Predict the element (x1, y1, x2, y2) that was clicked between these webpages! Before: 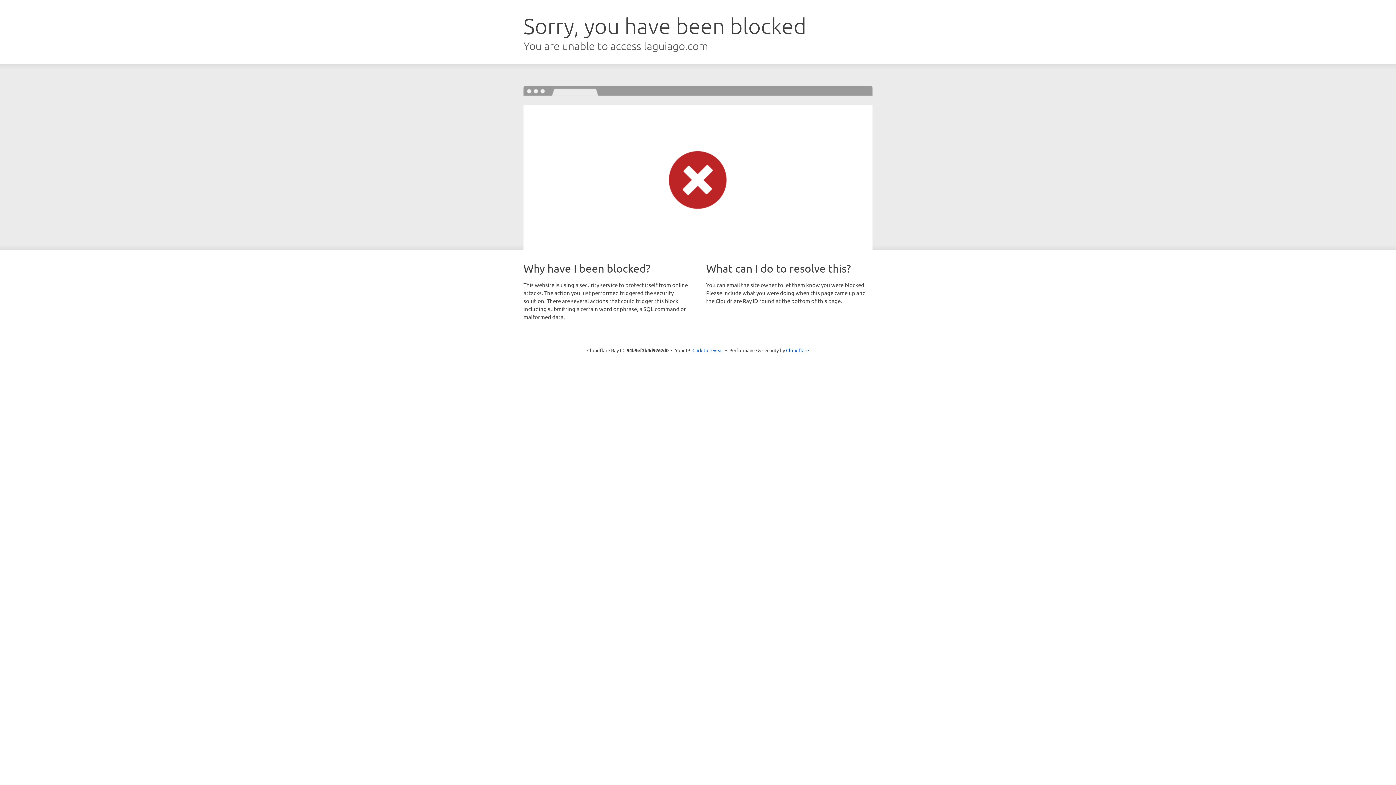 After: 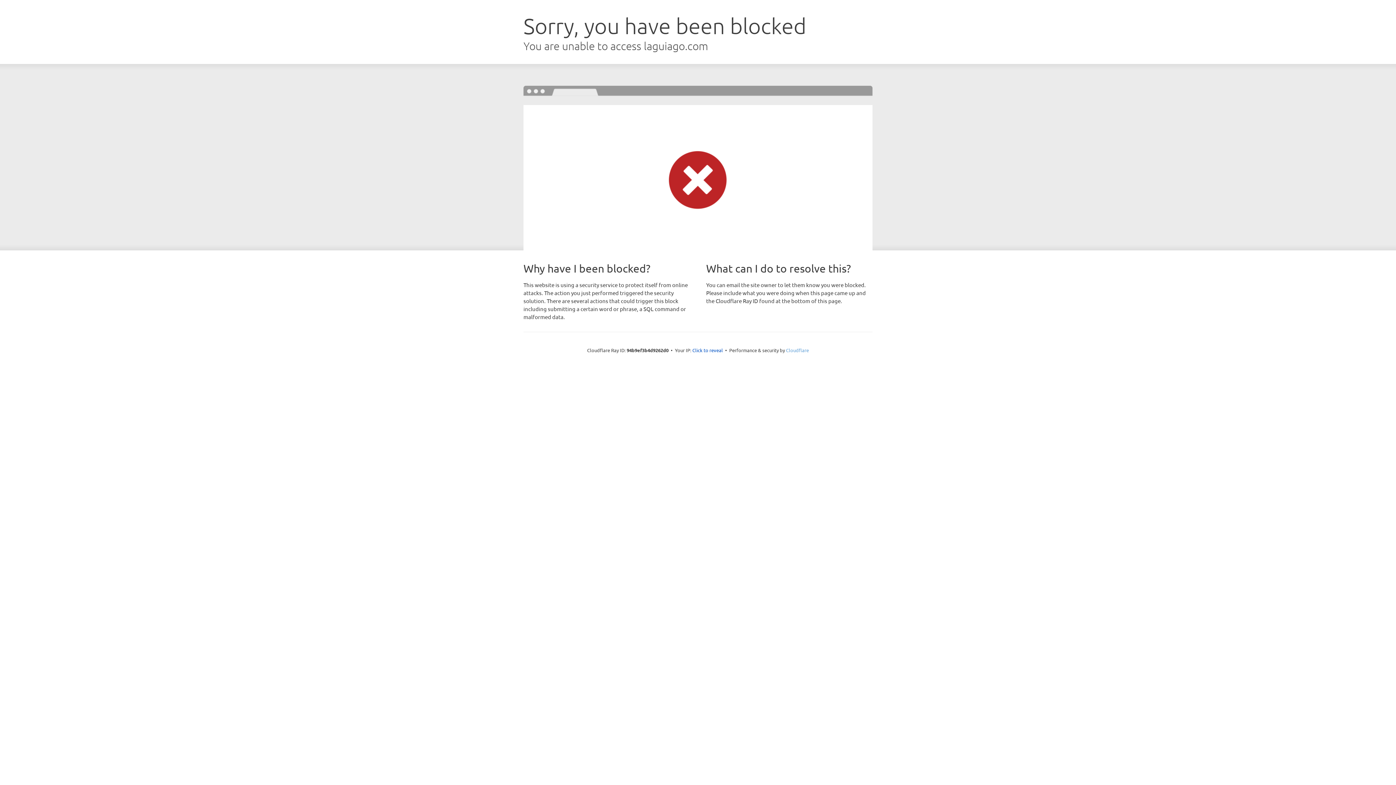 Action: bbox: (786, 347, 809, 353) label: Cloudflare